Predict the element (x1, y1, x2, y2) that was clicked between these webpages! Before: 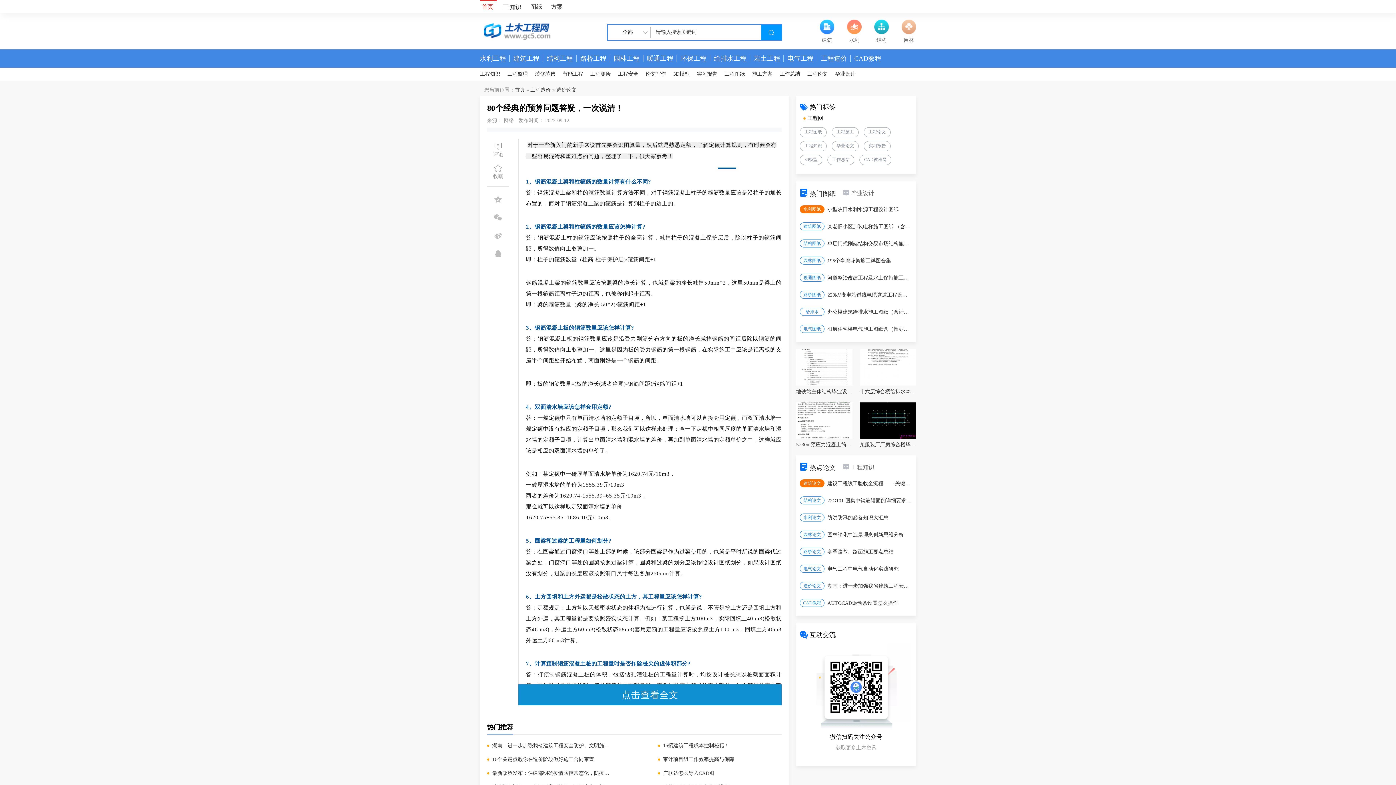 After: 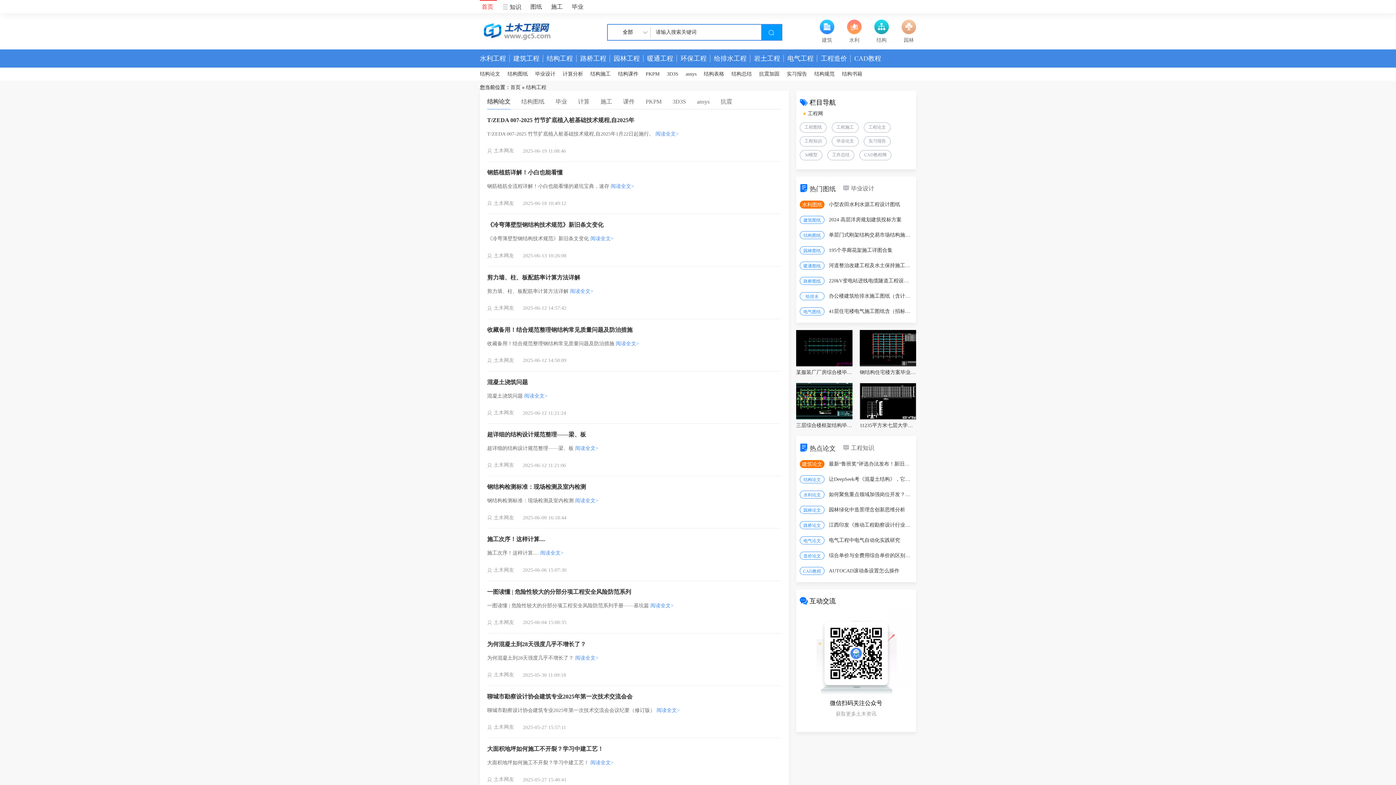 Action: bbox: (874, 19, 889, 42) label: 结构